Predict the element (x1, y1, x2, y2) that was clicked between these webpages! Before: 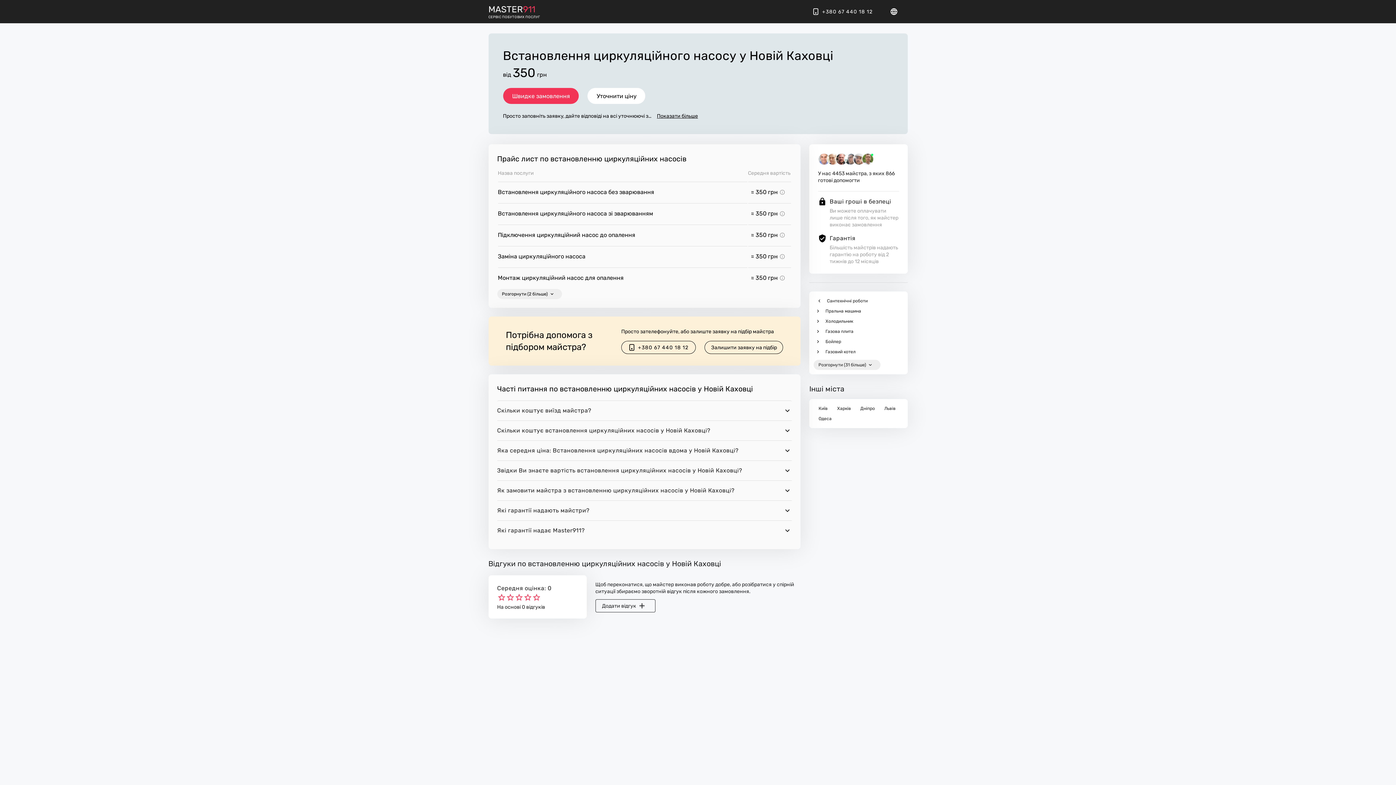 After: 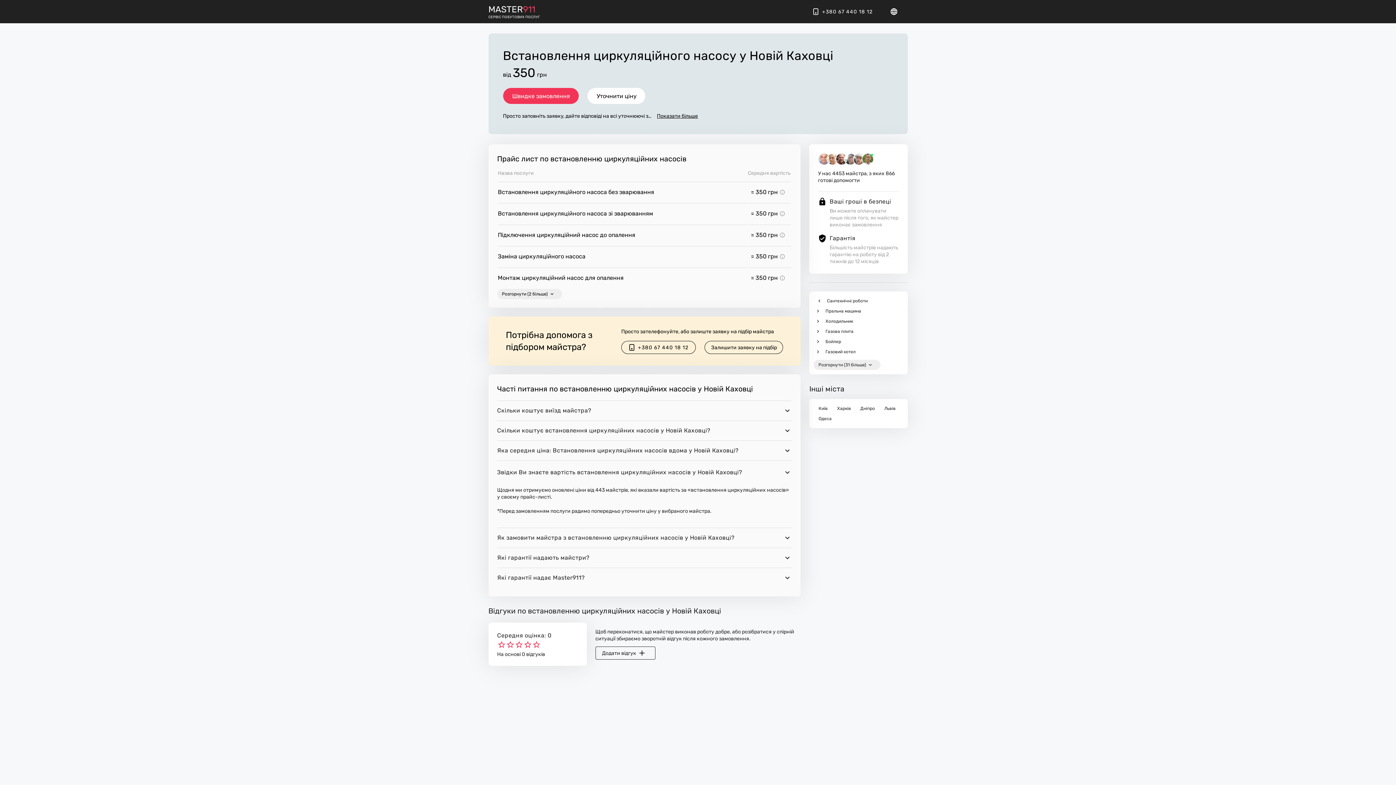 Action: label: Звідки Ви знаєте вартість встановлення циркуляційних насосів у Новій Каховці? bbox: (497, 460, 792, 480)